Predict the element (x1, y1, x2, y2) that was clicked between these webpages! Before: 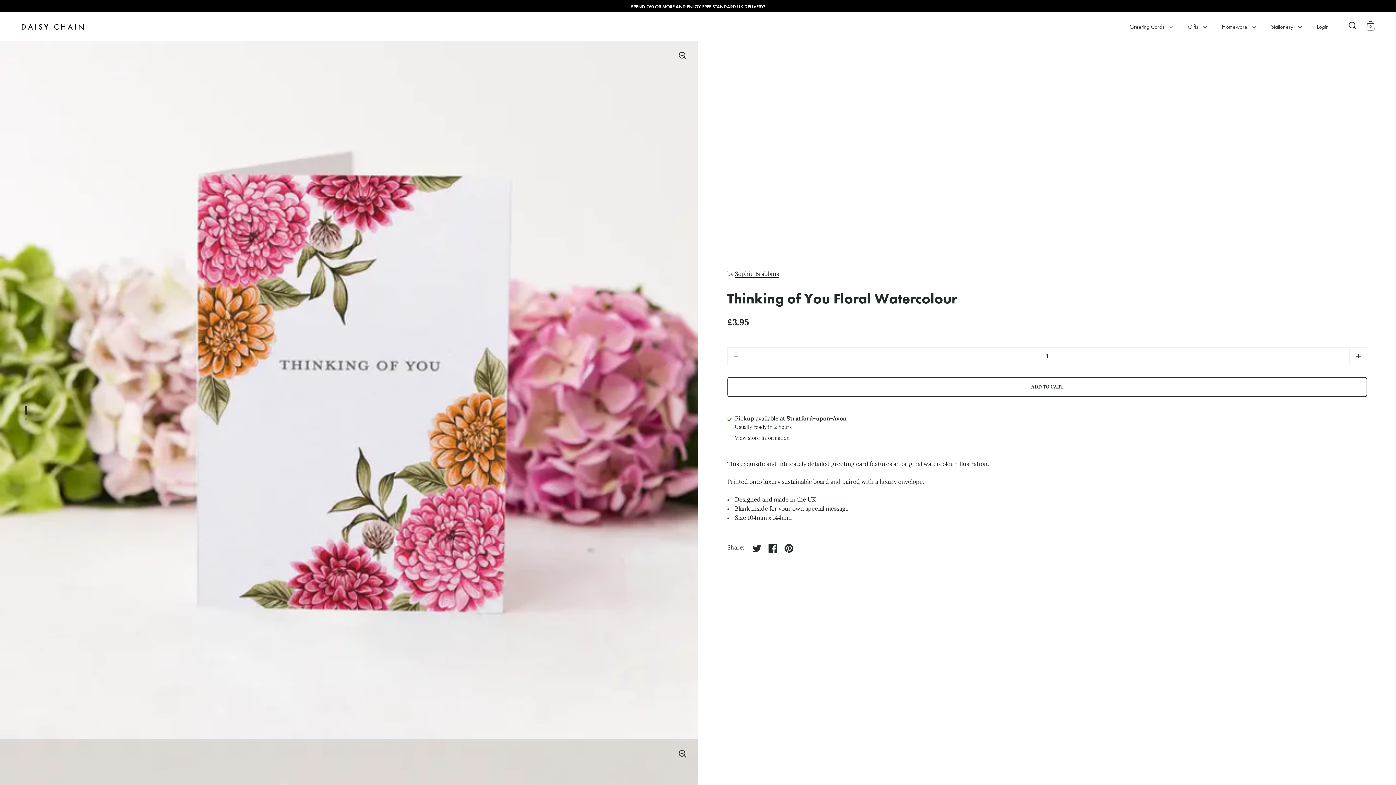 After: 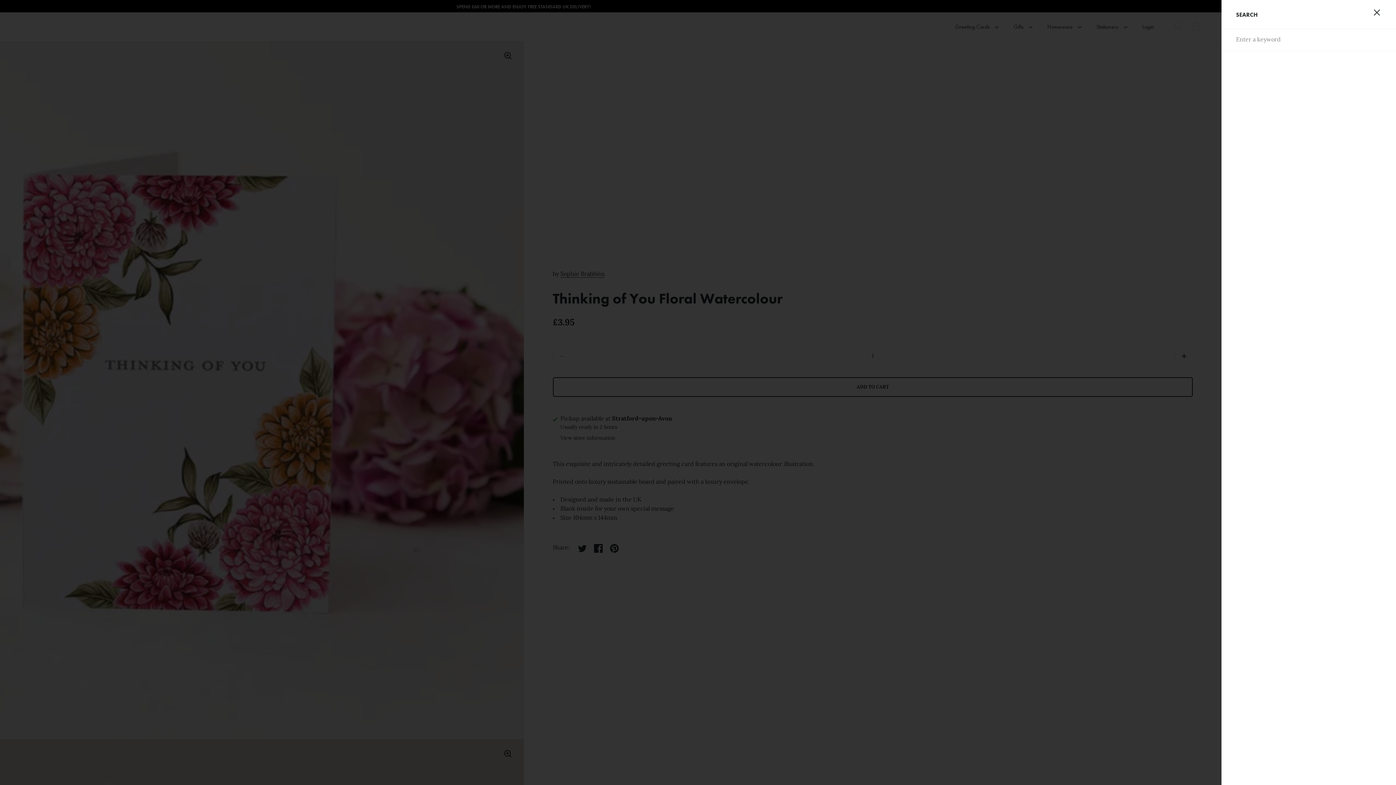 Action: bbox: (1348, 21, 1356, 29)